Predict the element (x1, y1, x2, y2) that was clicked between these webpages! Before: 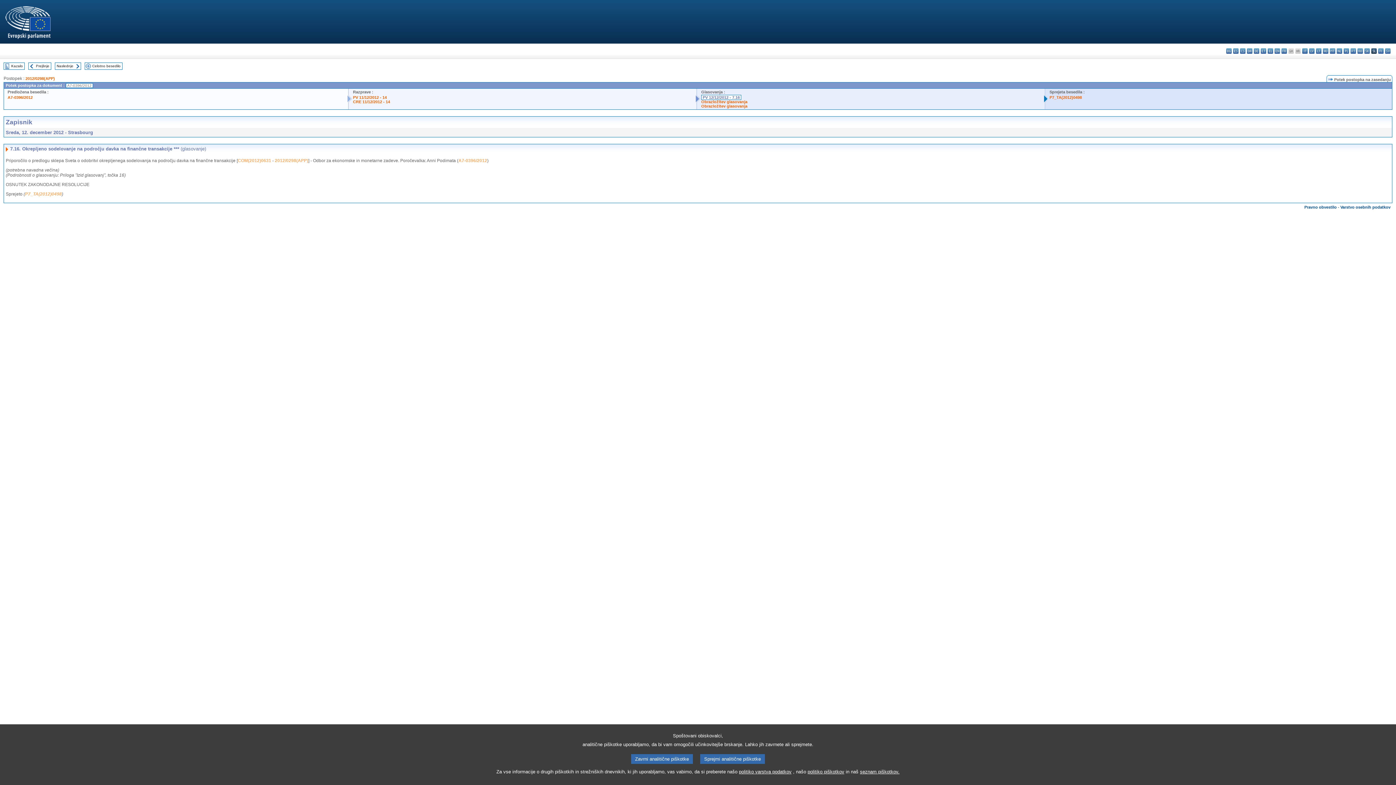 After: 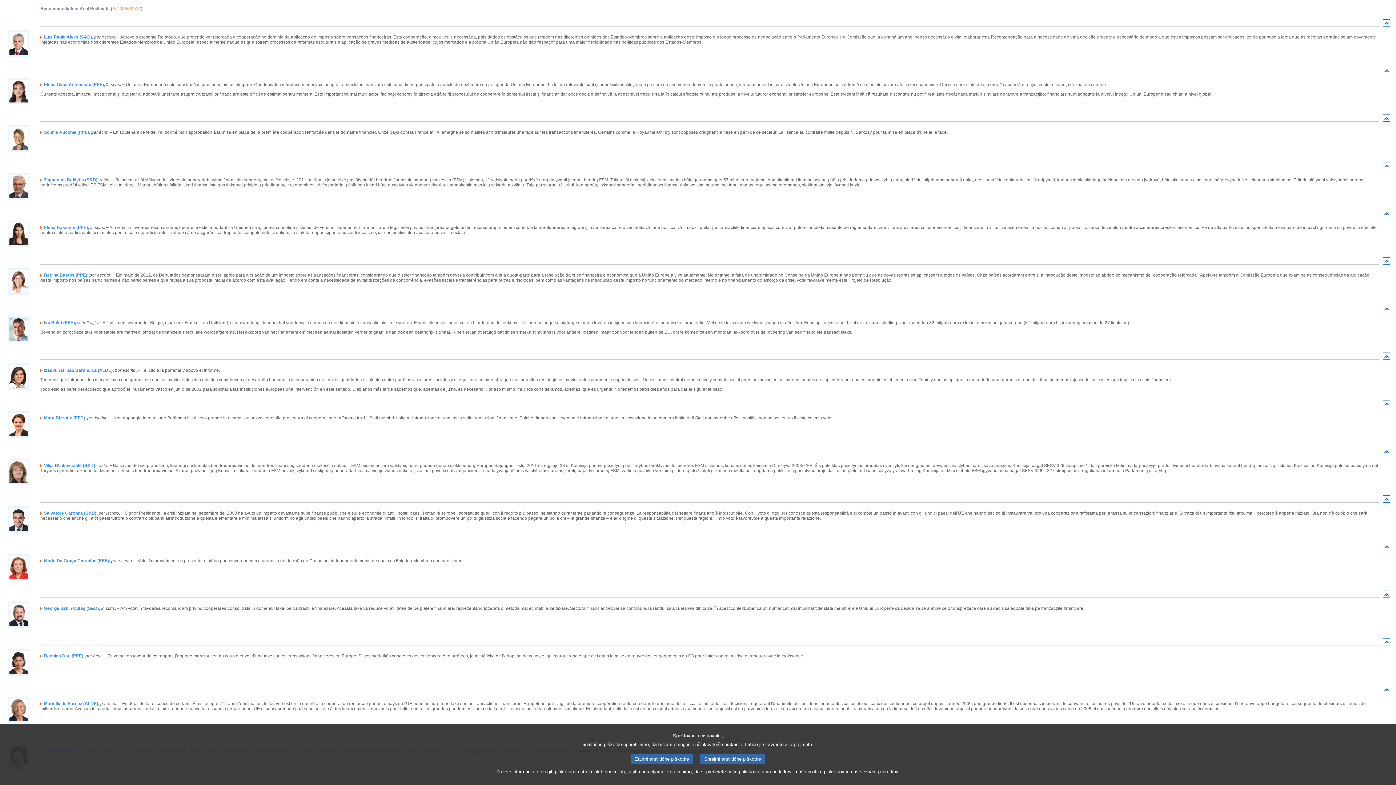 Action: label: Obrazložitev glasovanja bbox: (701, 99, 747, 104)